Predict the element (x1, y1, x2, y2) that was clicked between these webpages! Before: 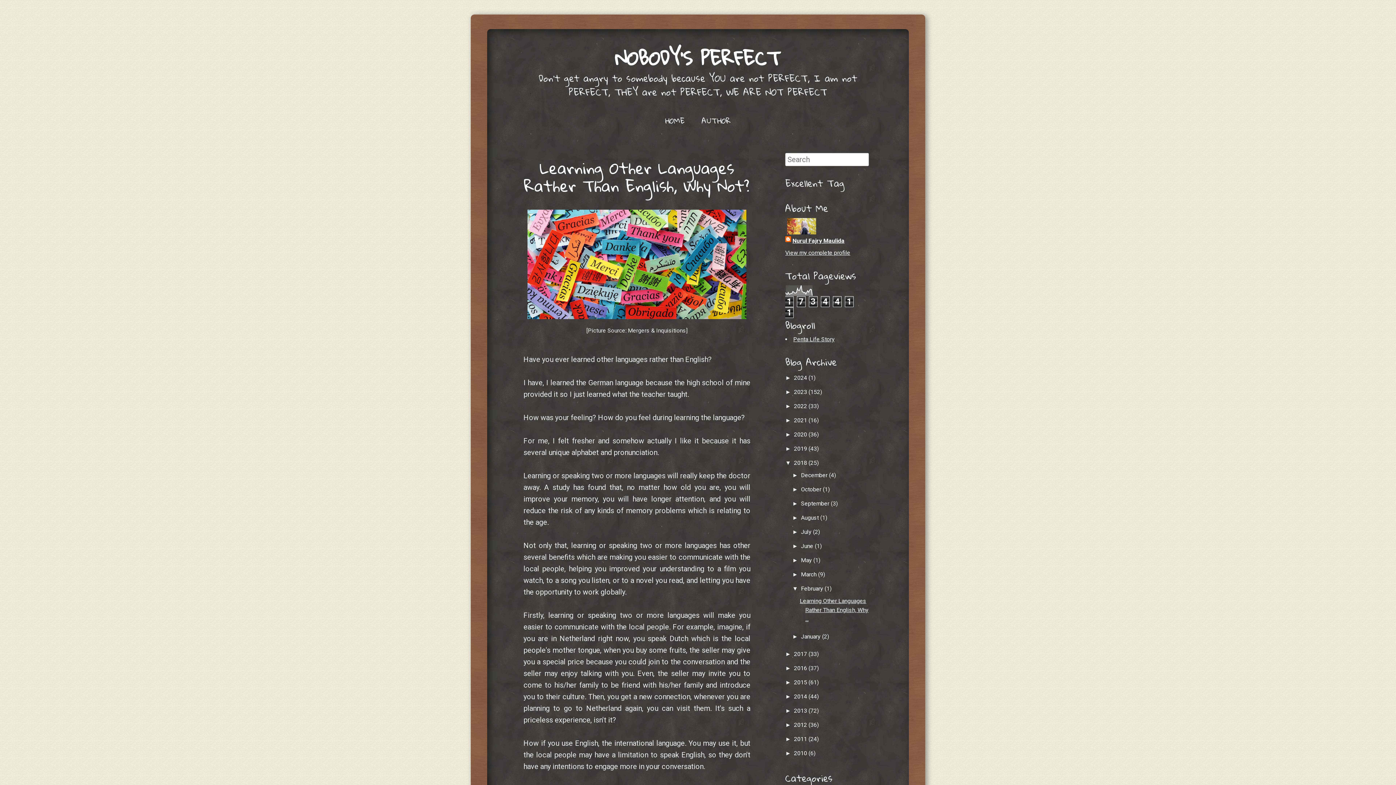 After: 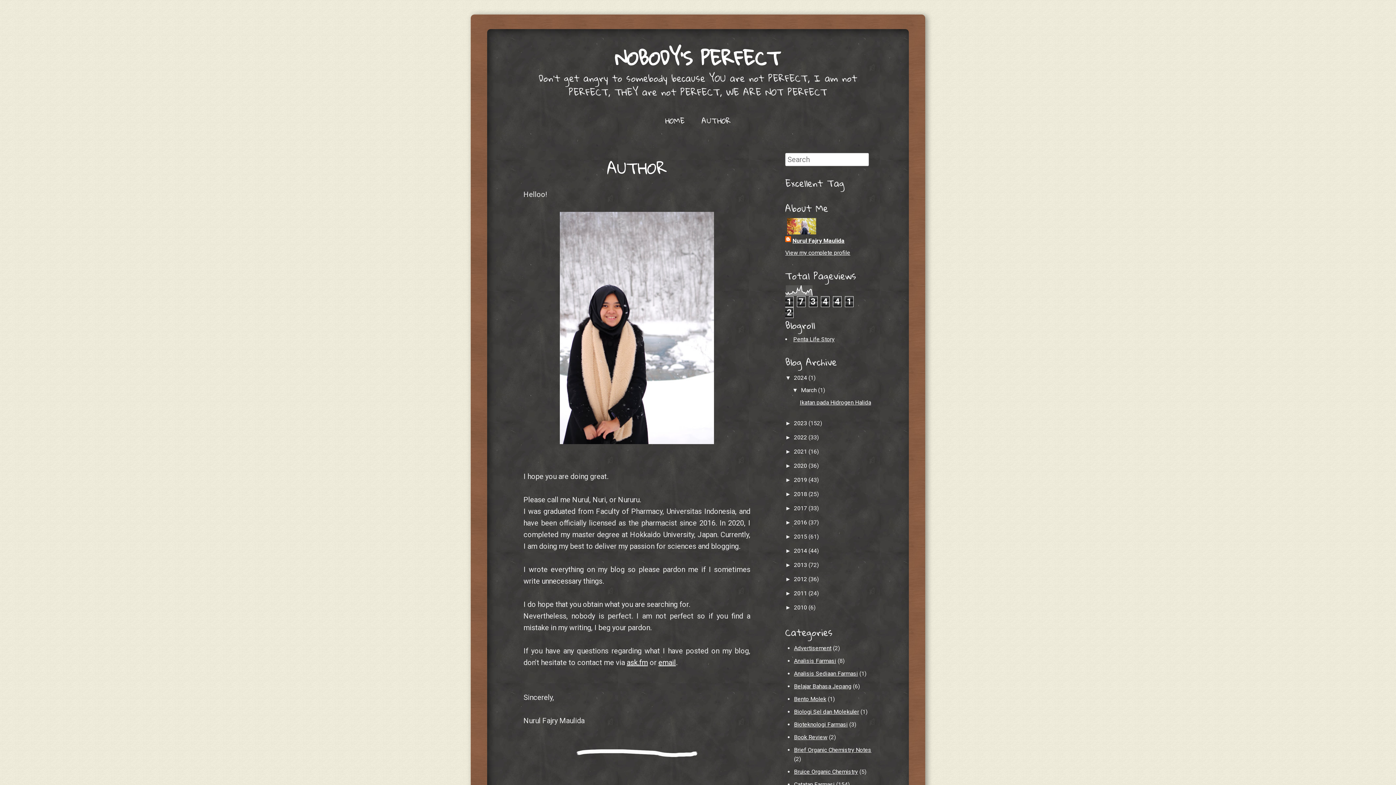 Action: label: AUTHOR bbox: (694, 112, 737, 128)